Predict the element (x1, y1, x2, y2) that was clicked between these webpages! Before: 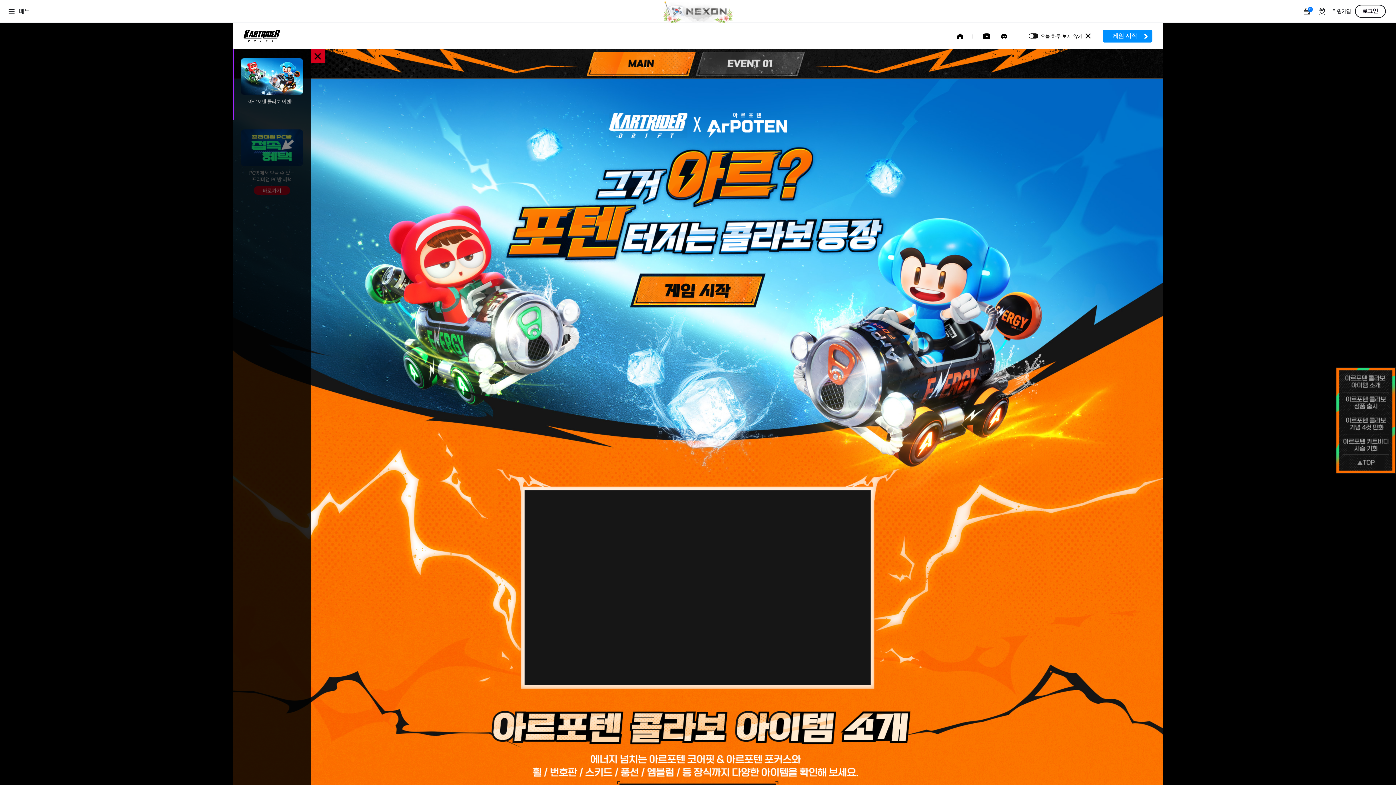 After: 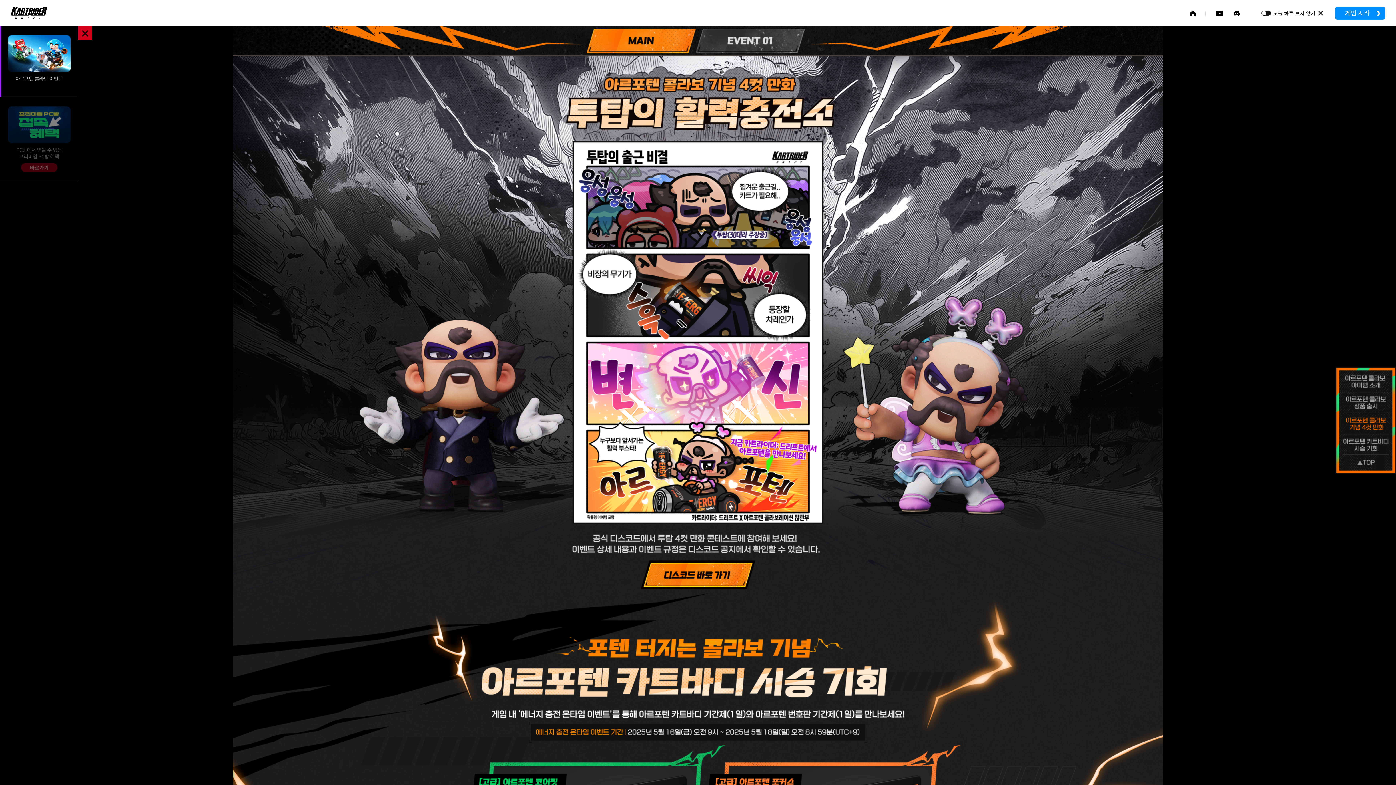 Action: bbox: (1336, 413, 1396, 435) label: 03